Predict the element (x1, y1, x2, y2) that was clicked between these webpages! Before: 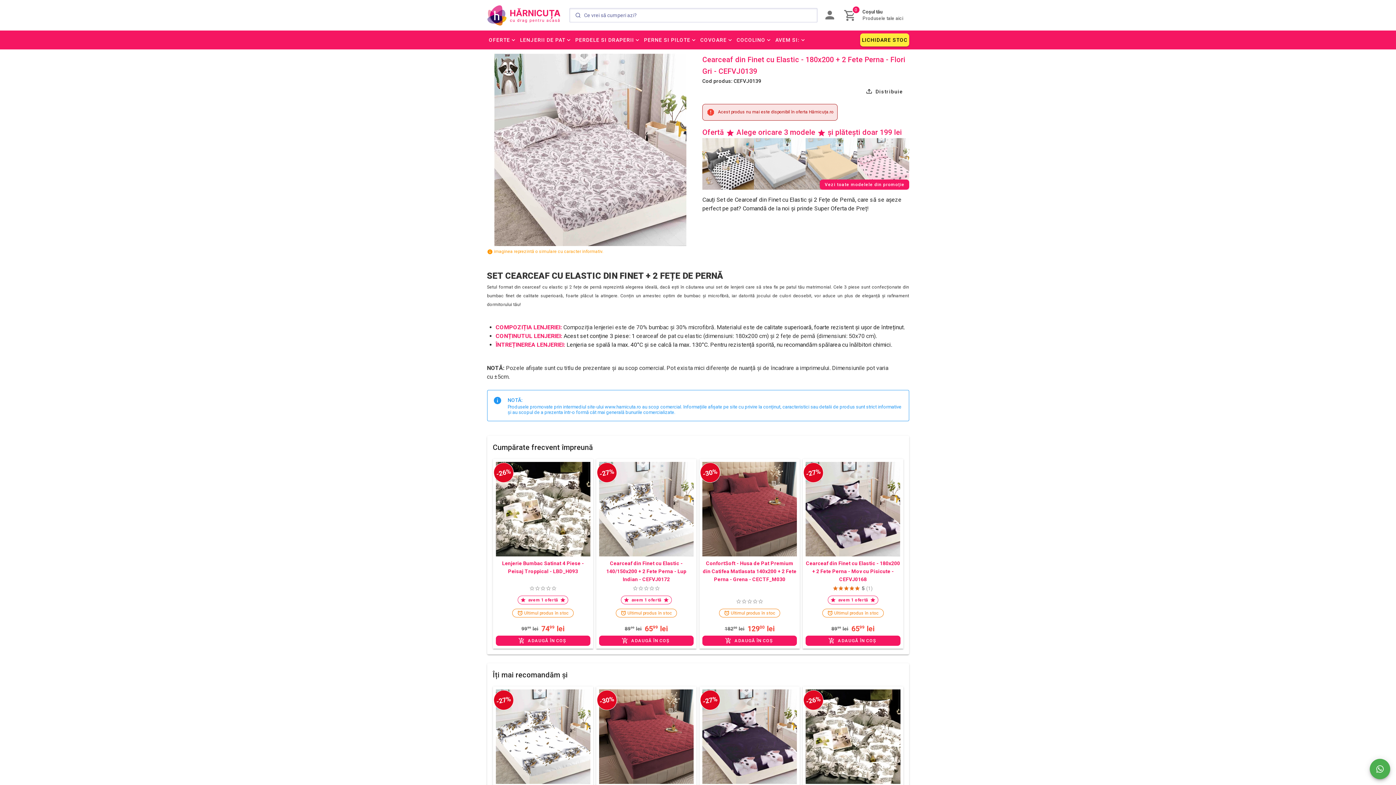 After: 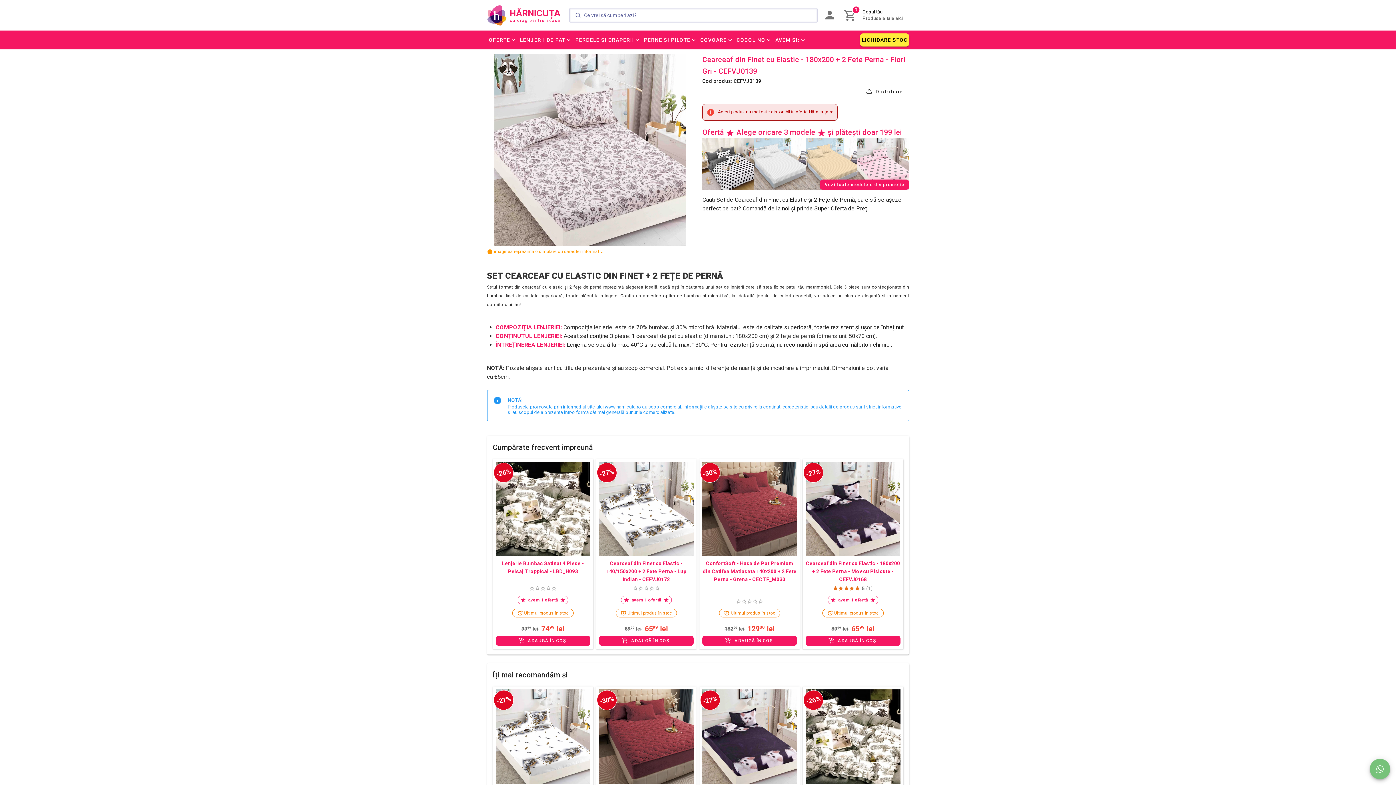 Action: bbox: (1370, 759, 1390, 779)